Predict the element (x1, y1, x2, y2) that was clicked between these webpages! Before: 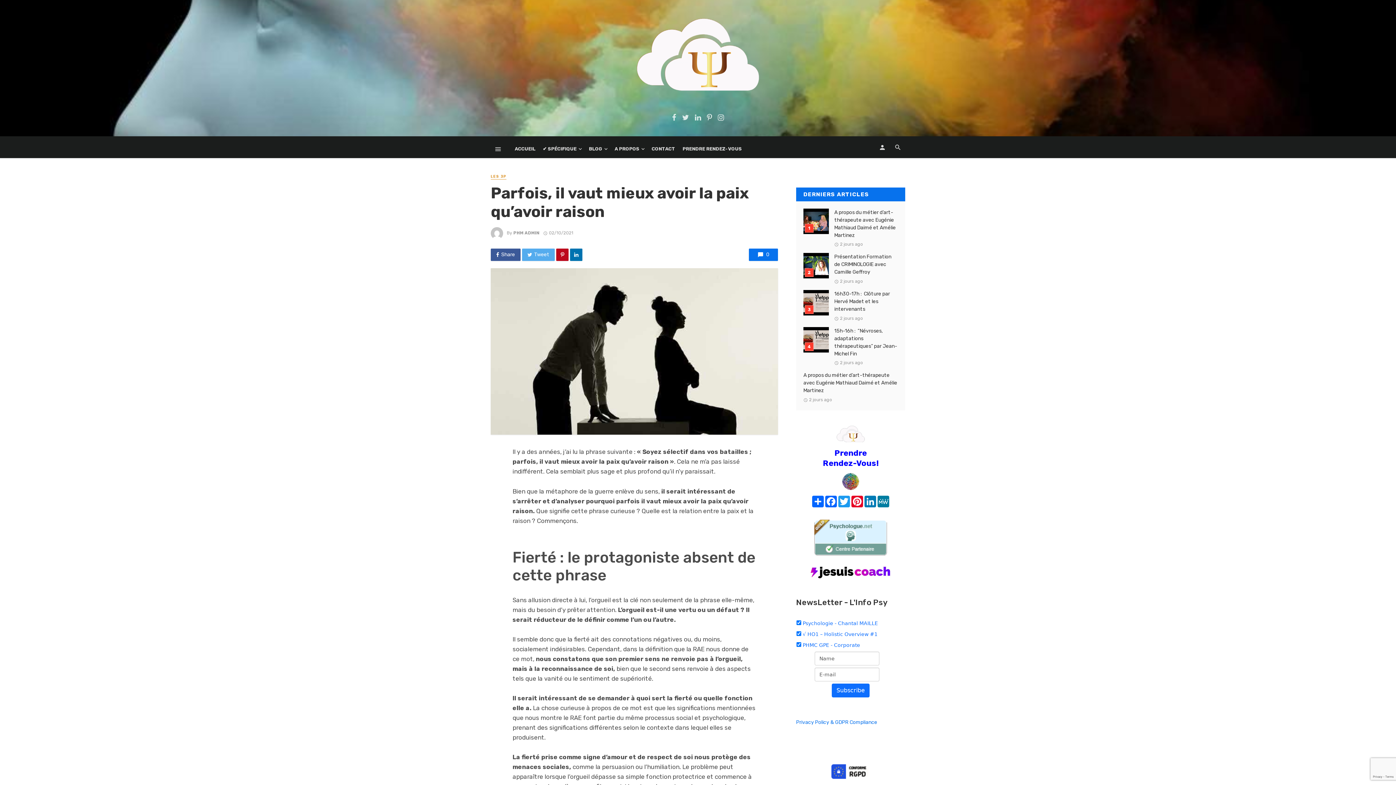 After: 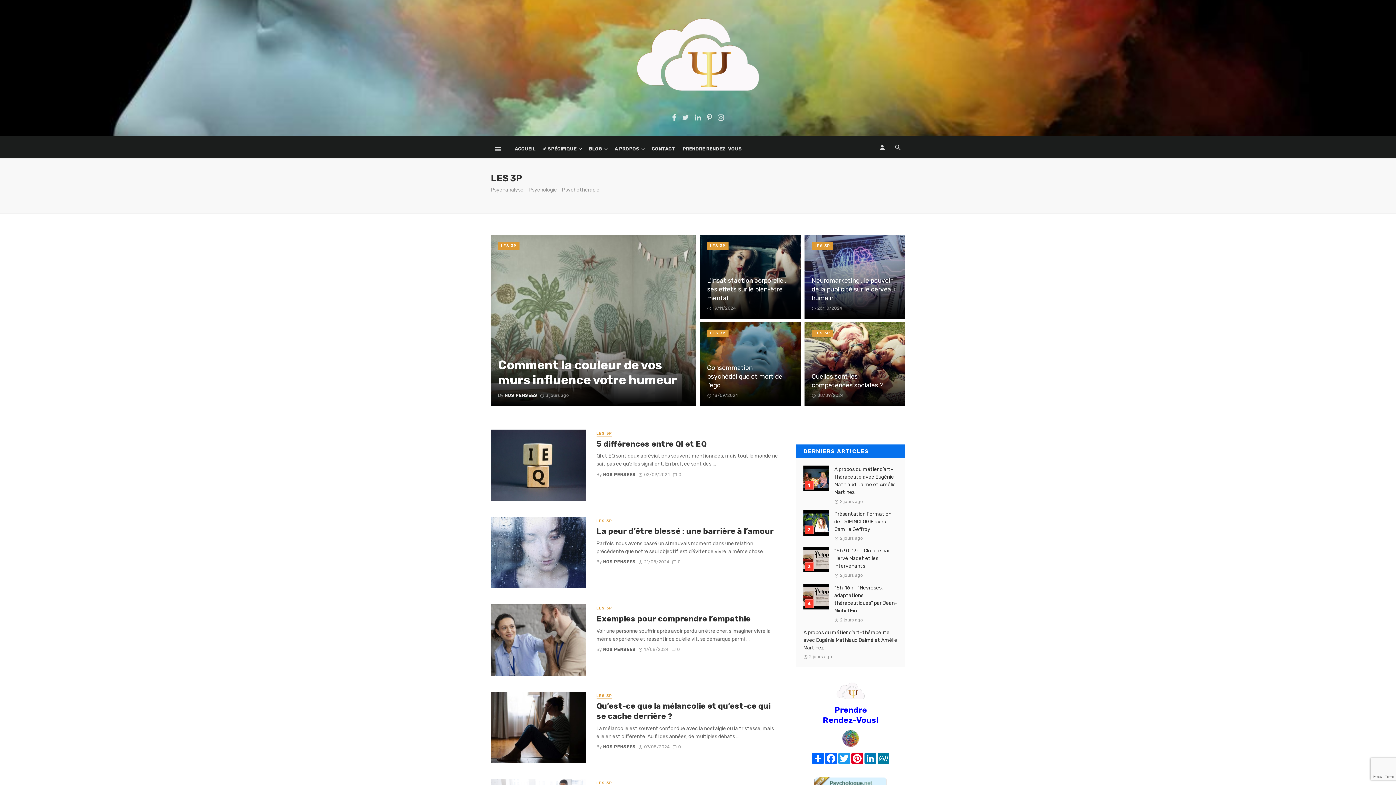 Action: bbox: (490, 174, 506, 179) label: LES 3P